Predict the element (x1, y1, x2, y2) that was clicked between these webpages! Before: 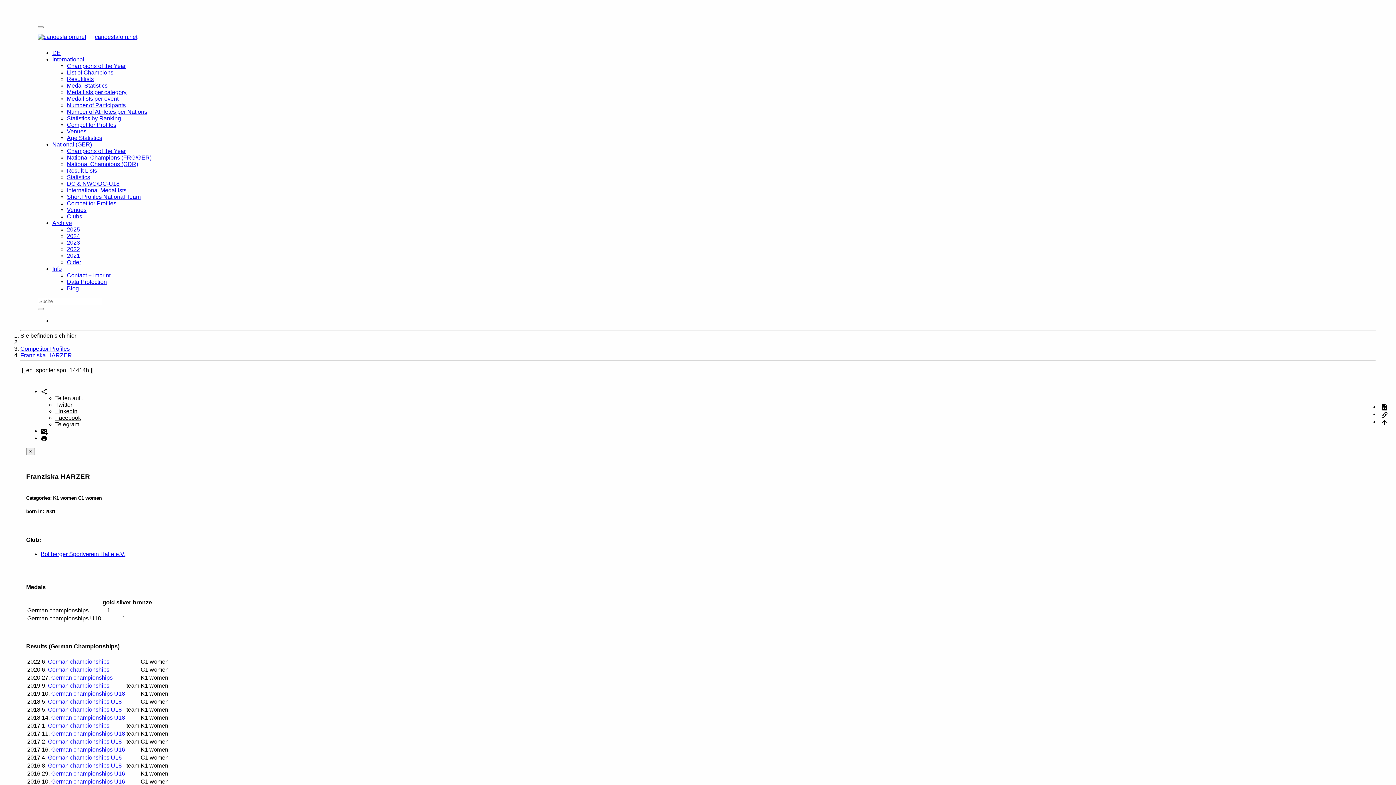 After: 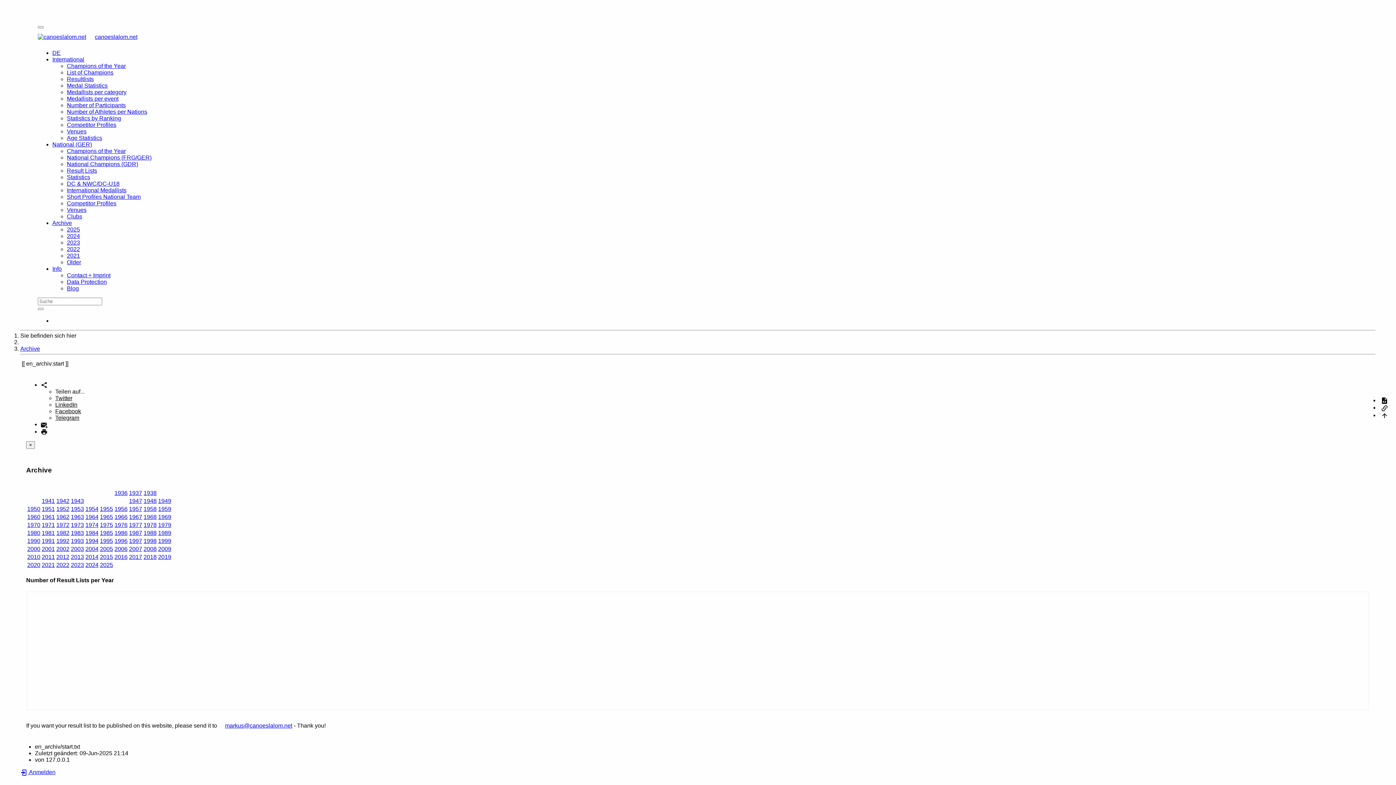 Action: label: Older bbox: (66, 259, 81, 265)